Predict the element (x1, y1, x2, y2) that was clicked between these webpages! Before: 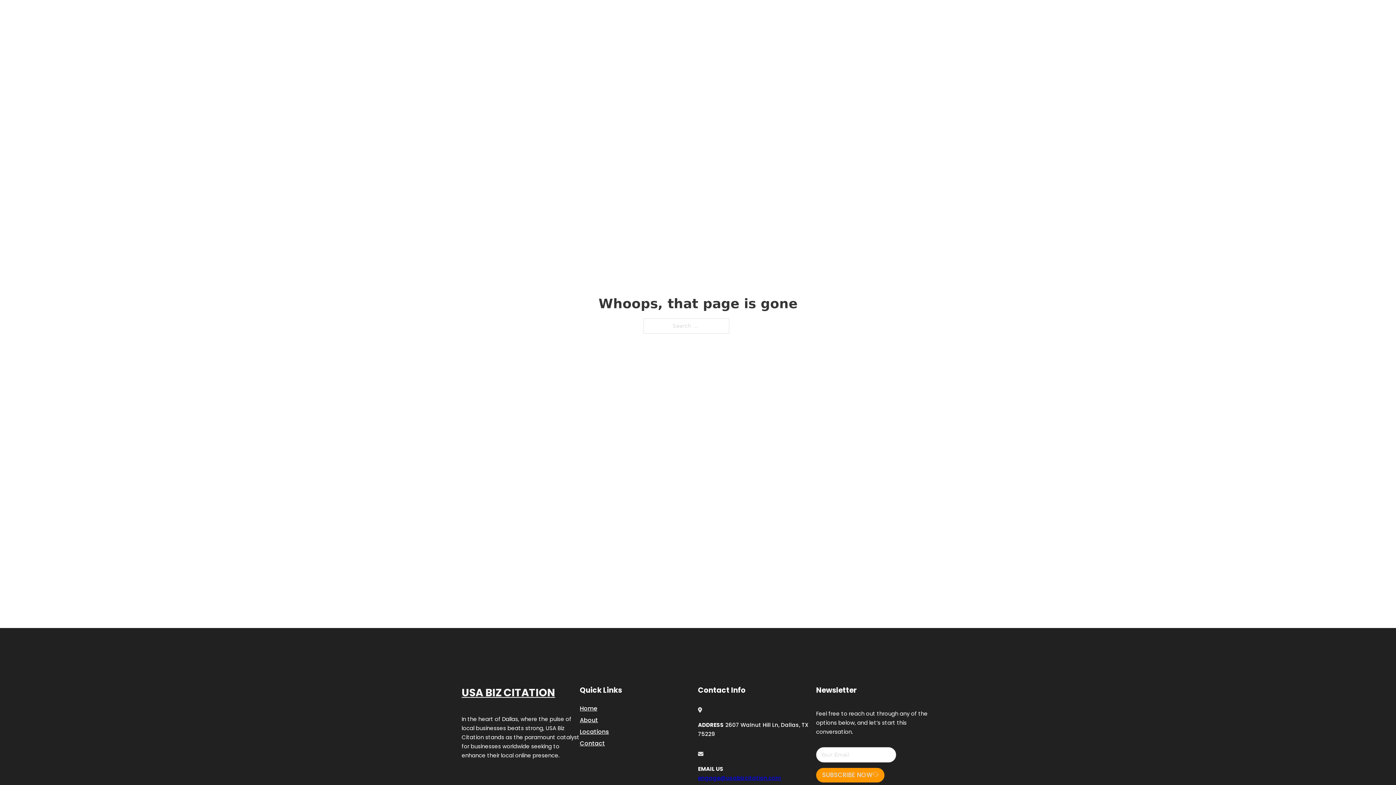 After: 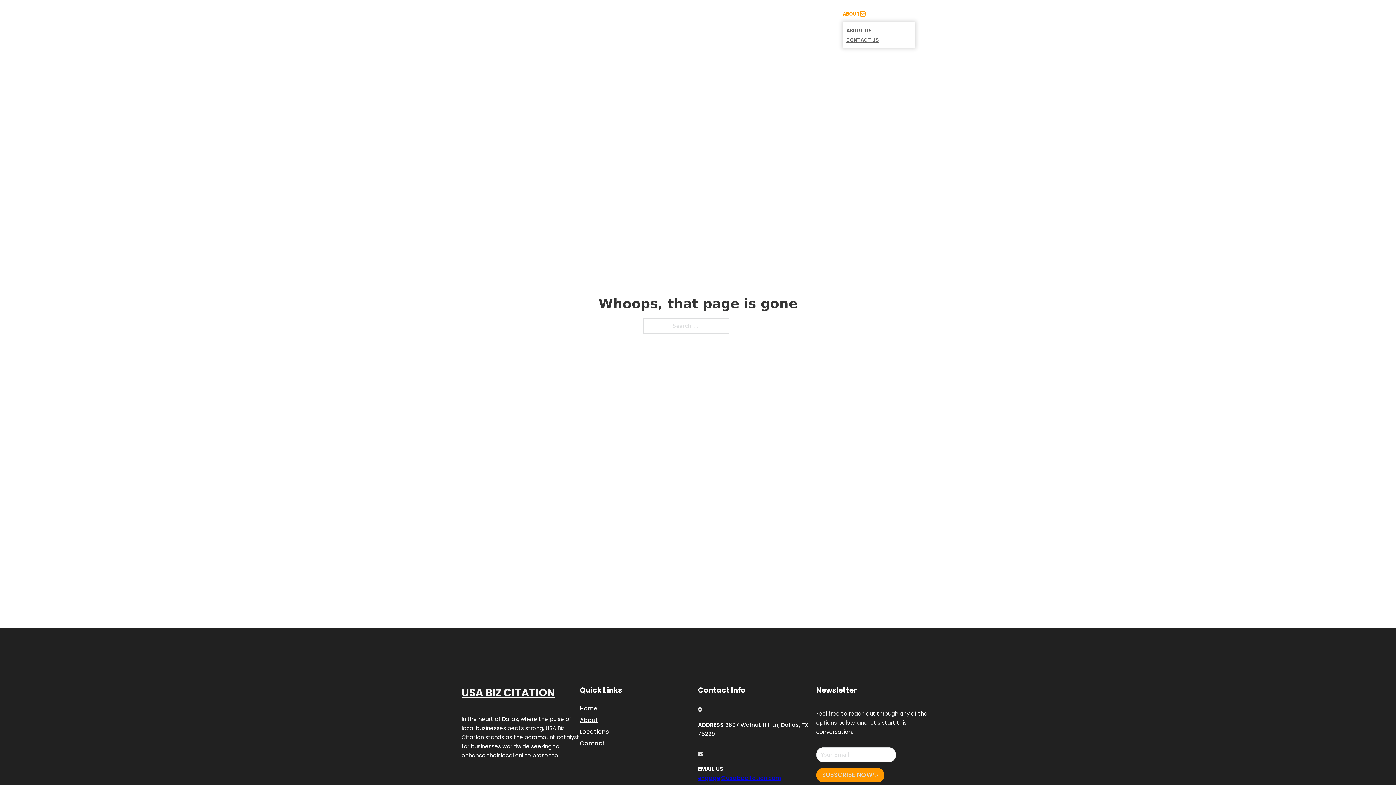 Action: bbox: (860, 11, 865, 16) label: Toggle dropdown